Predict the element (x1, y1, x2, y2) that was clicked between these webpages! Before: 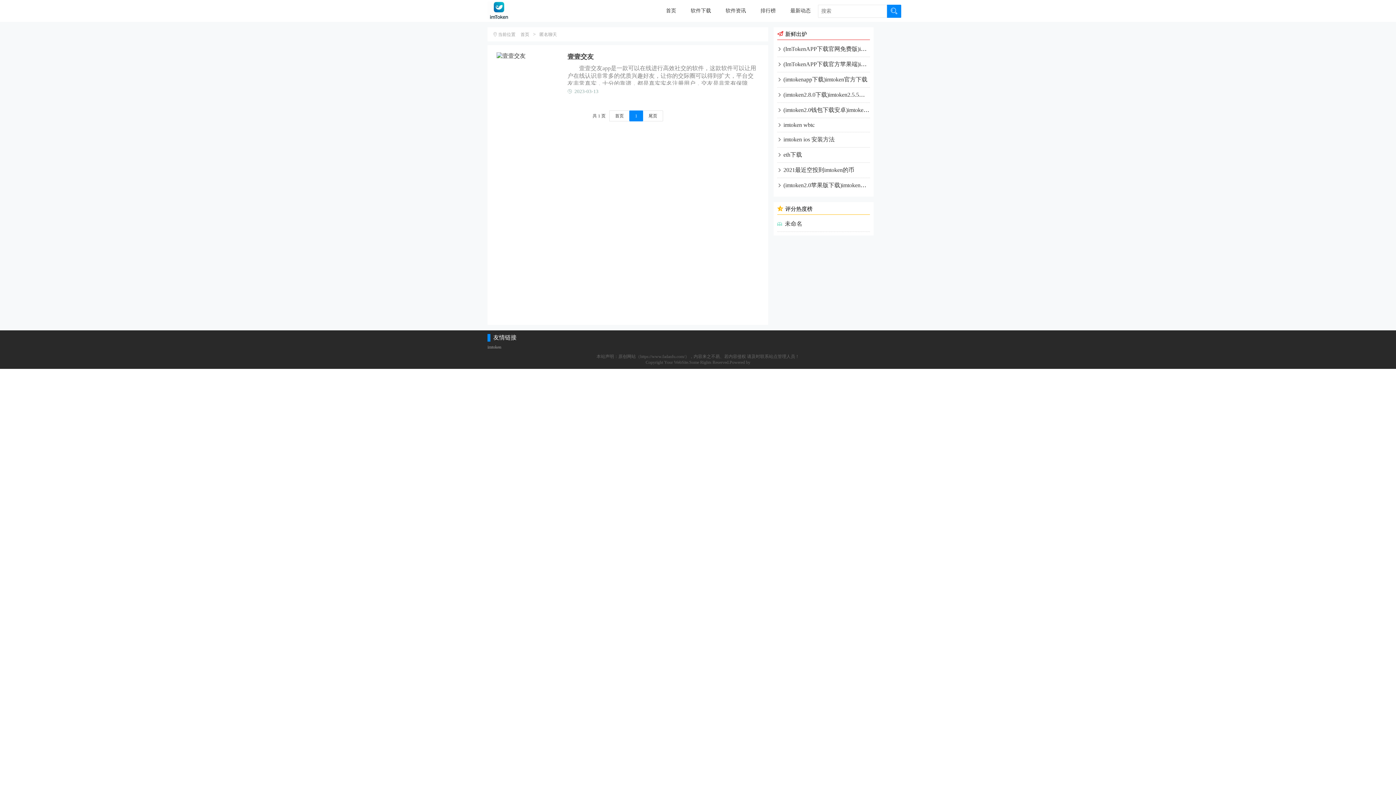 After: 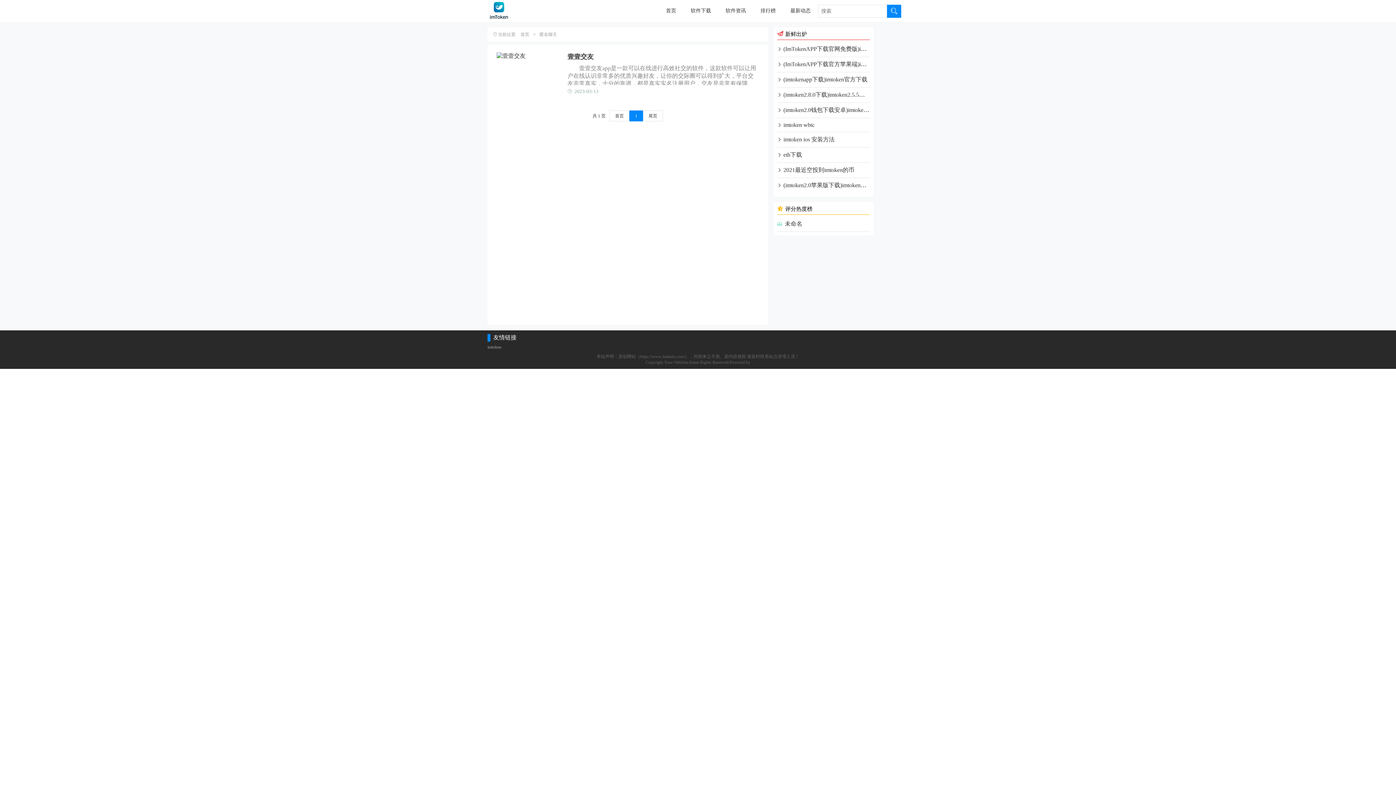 Action: bbox: (539, 32, 557, 37) label: 匿名聊天